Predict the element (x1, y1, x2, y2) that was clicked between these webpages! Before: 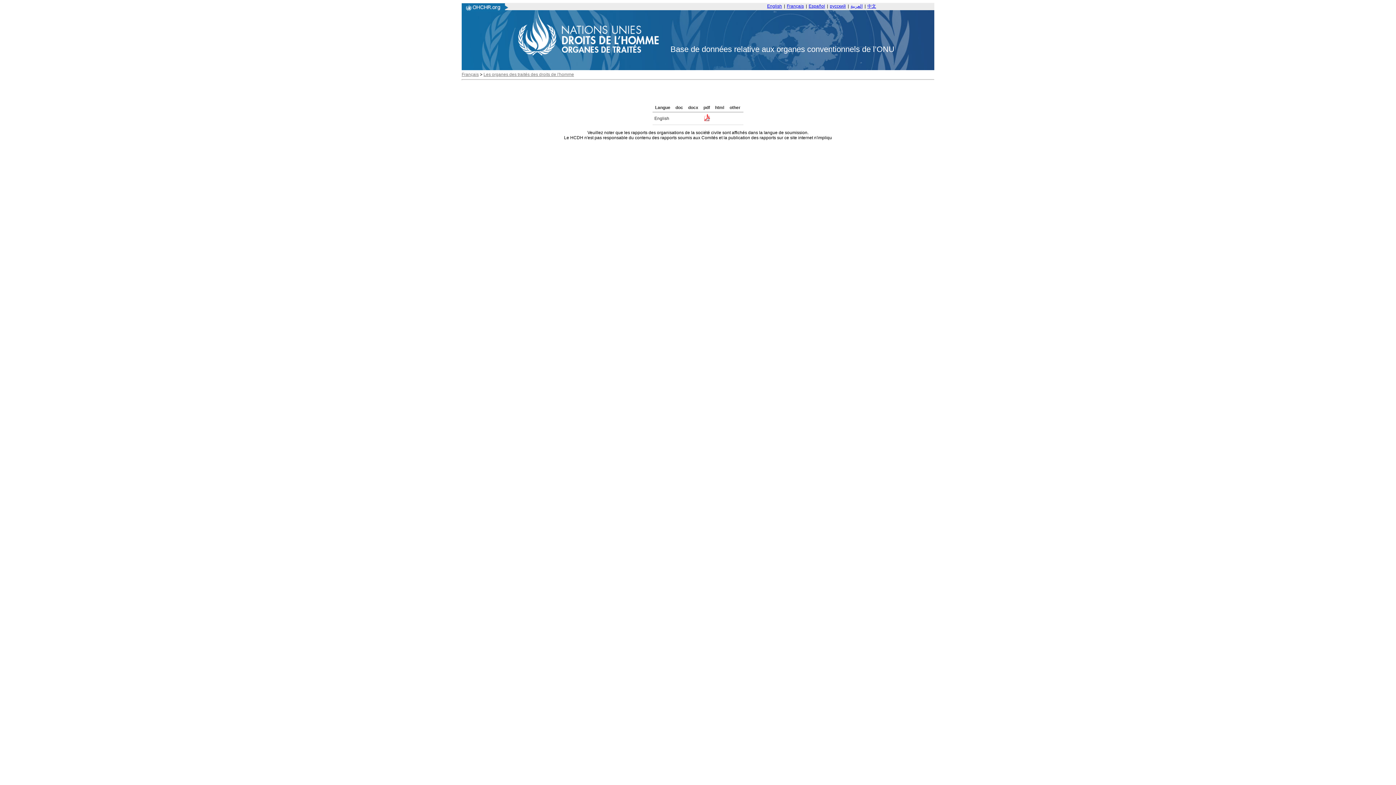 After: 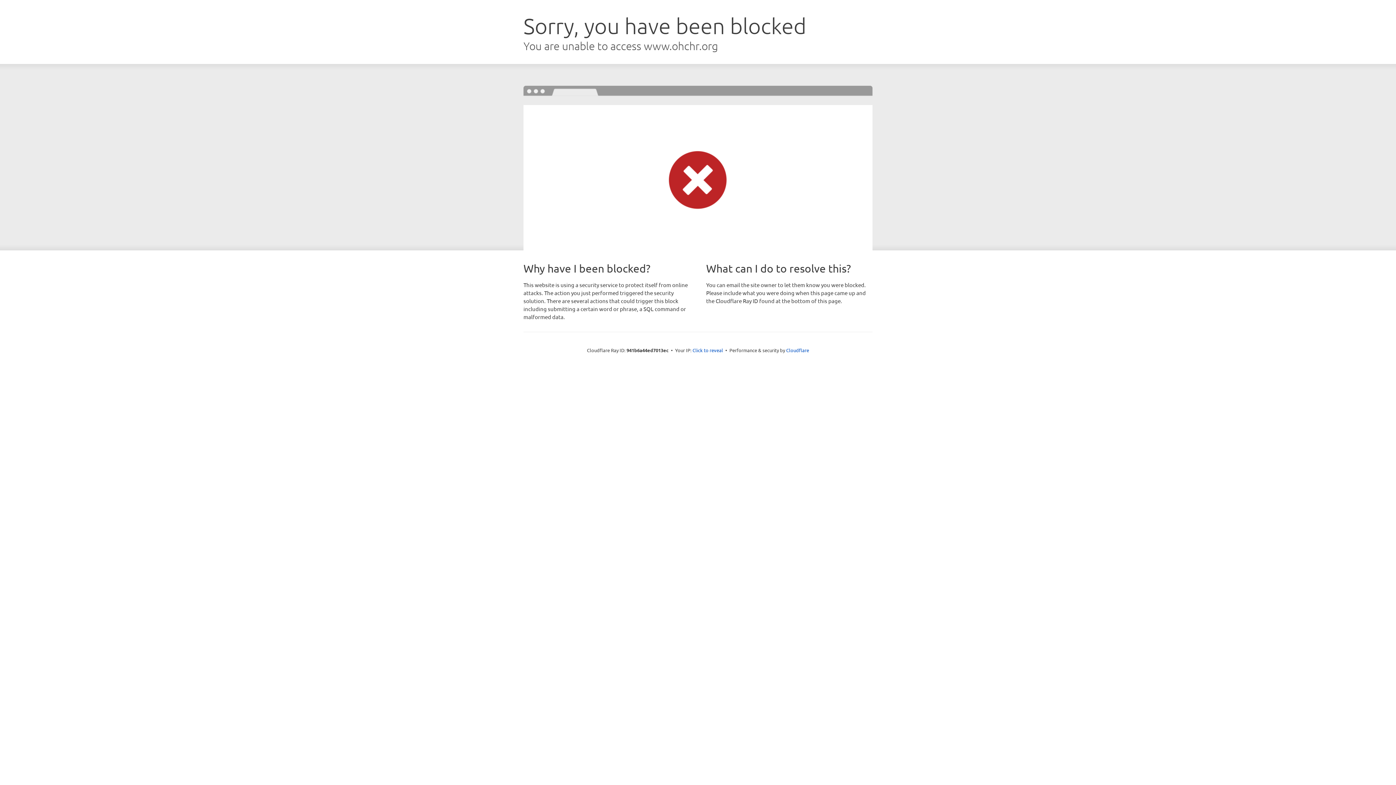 Action: bbox: (461, 7, 508, 12)